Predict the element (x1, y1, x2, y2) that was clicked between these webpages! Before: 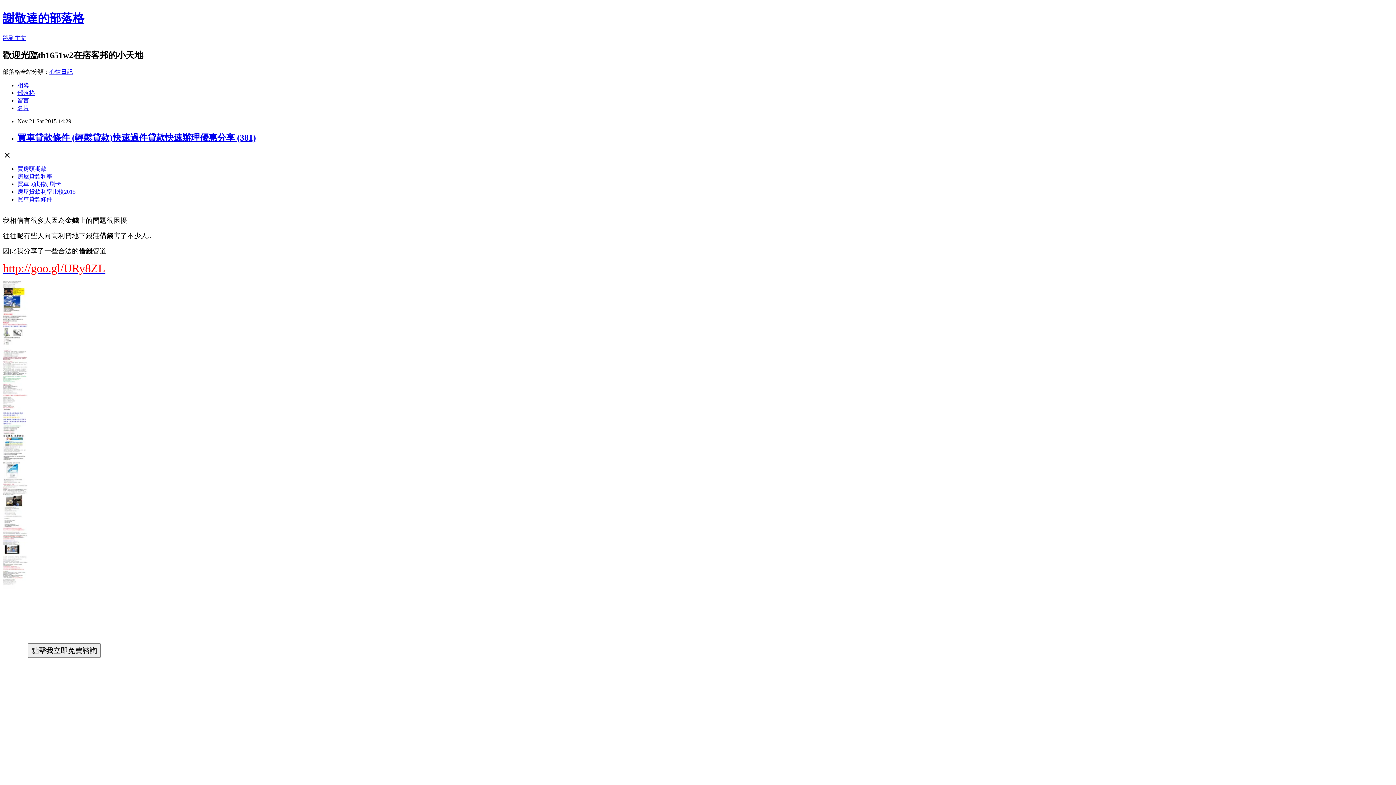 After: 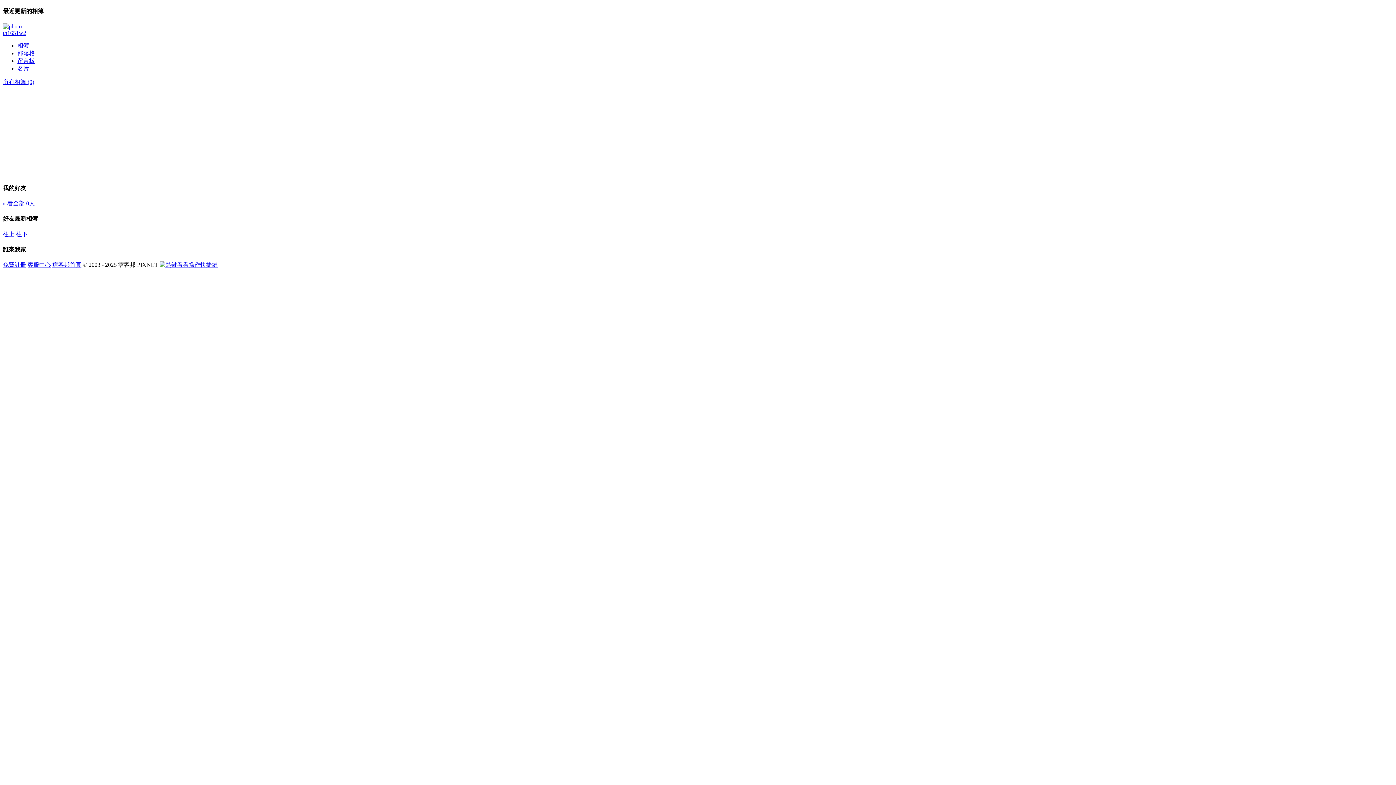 Action: bbox: (17, 82, 29, 88) label: 相簿